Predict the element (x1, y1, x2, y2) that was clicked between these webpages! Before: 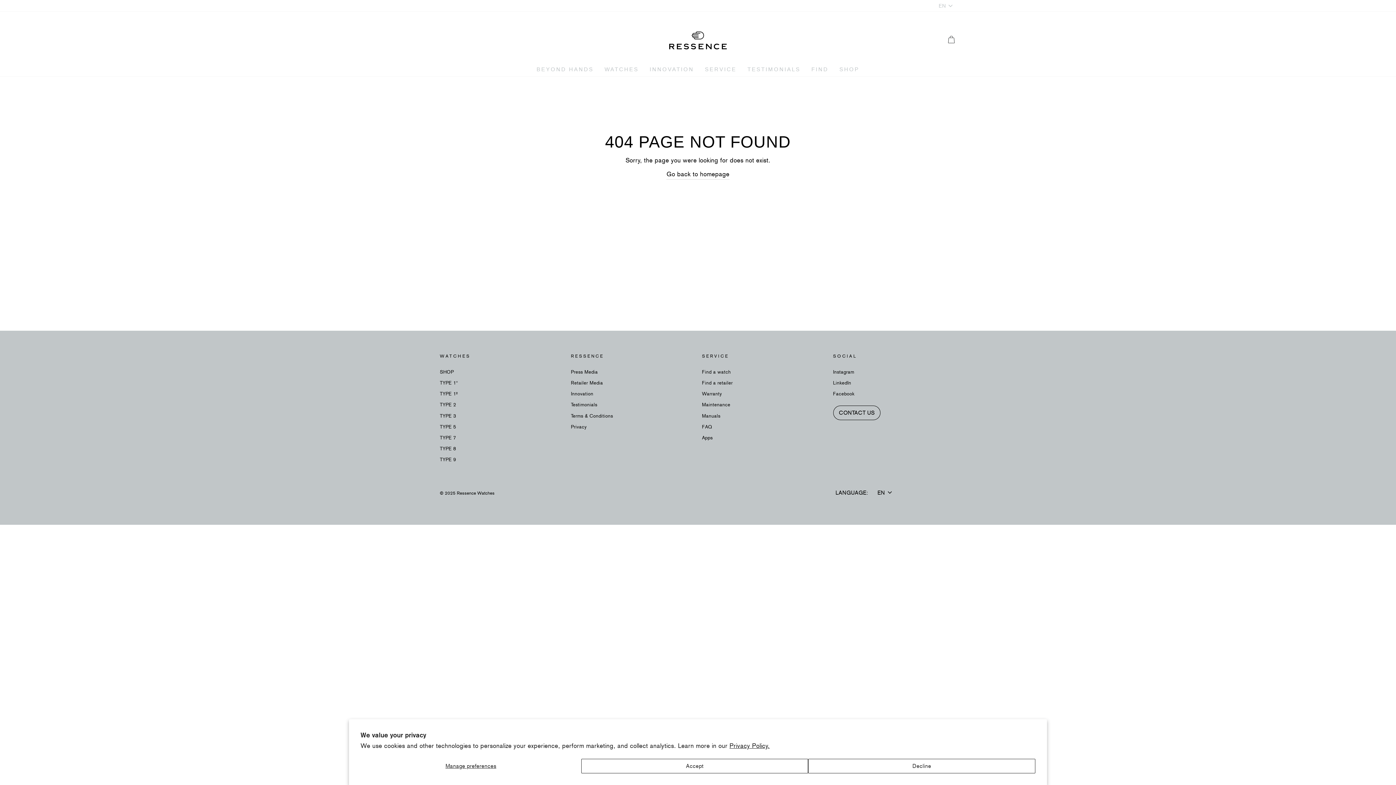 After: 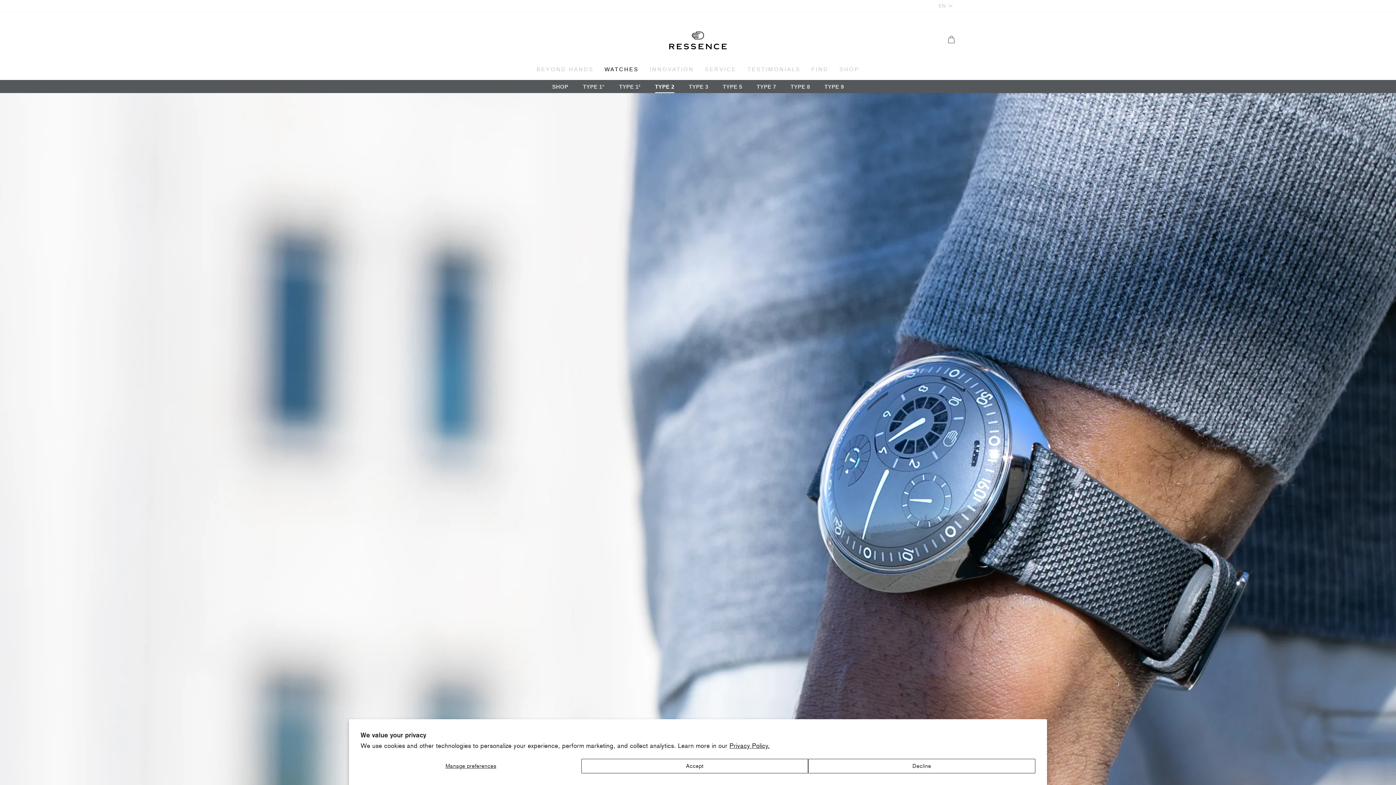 Action: bbox: (440, 400, 456, 409) label: TYPE 2